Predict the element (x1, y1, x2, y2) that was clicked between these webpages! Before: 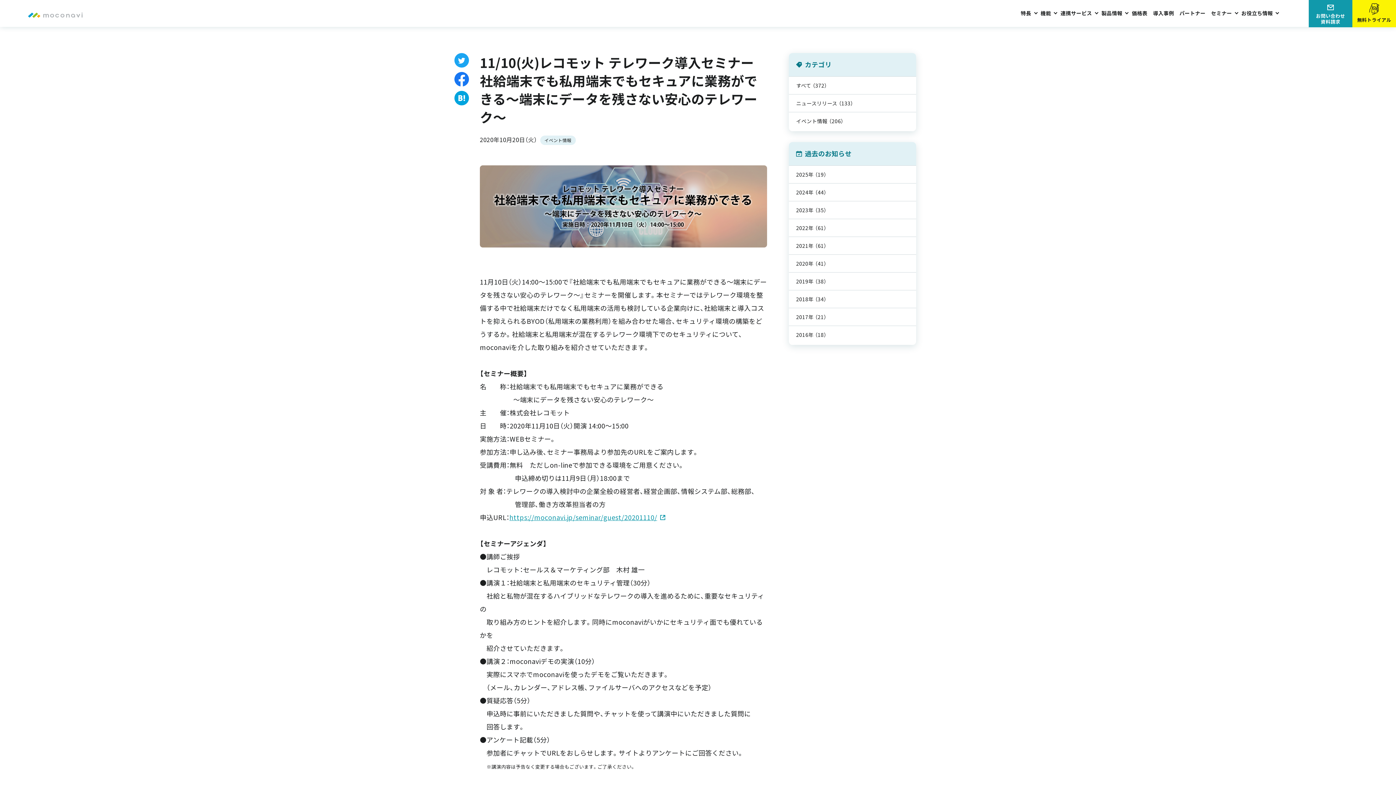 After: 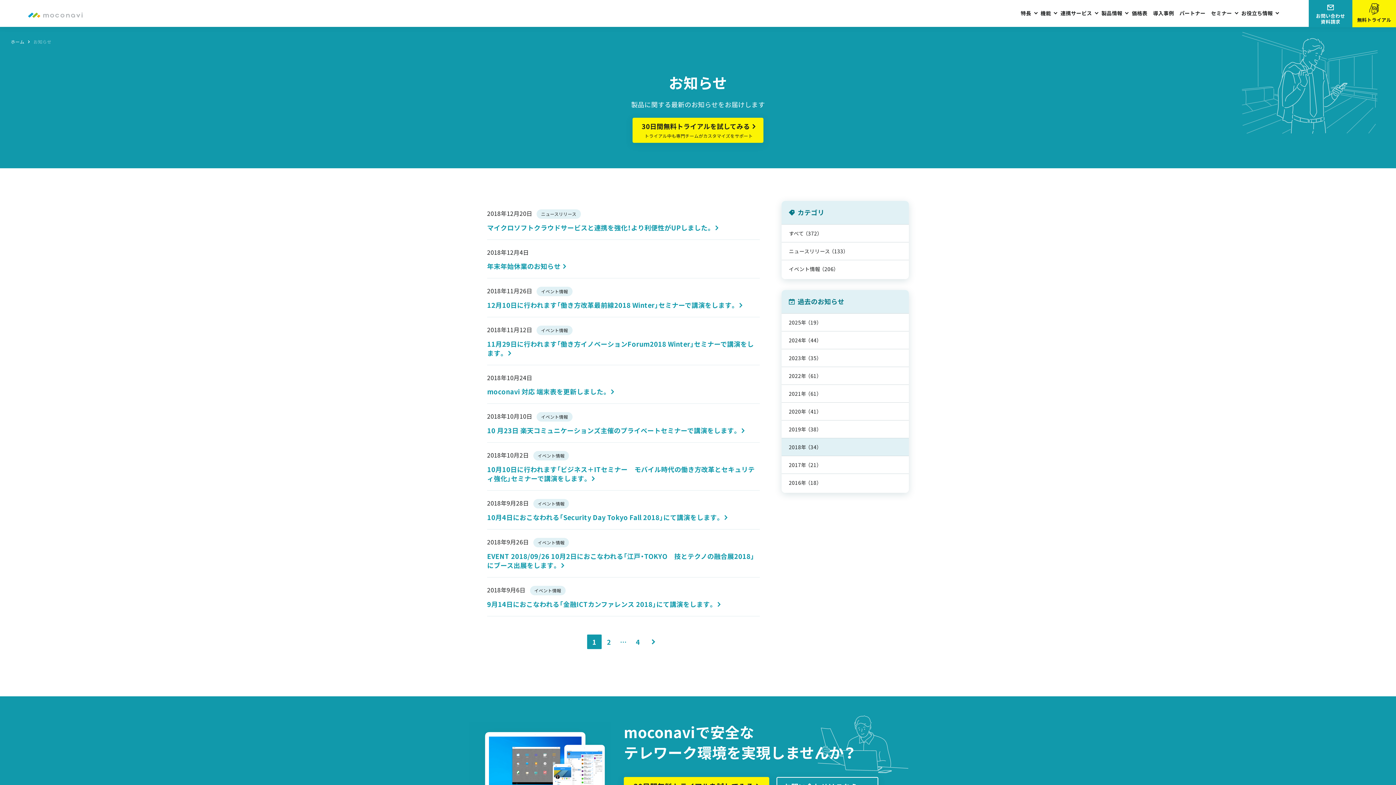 Action: bbox: (789, 290, 916, 308) label: 2018年（34）